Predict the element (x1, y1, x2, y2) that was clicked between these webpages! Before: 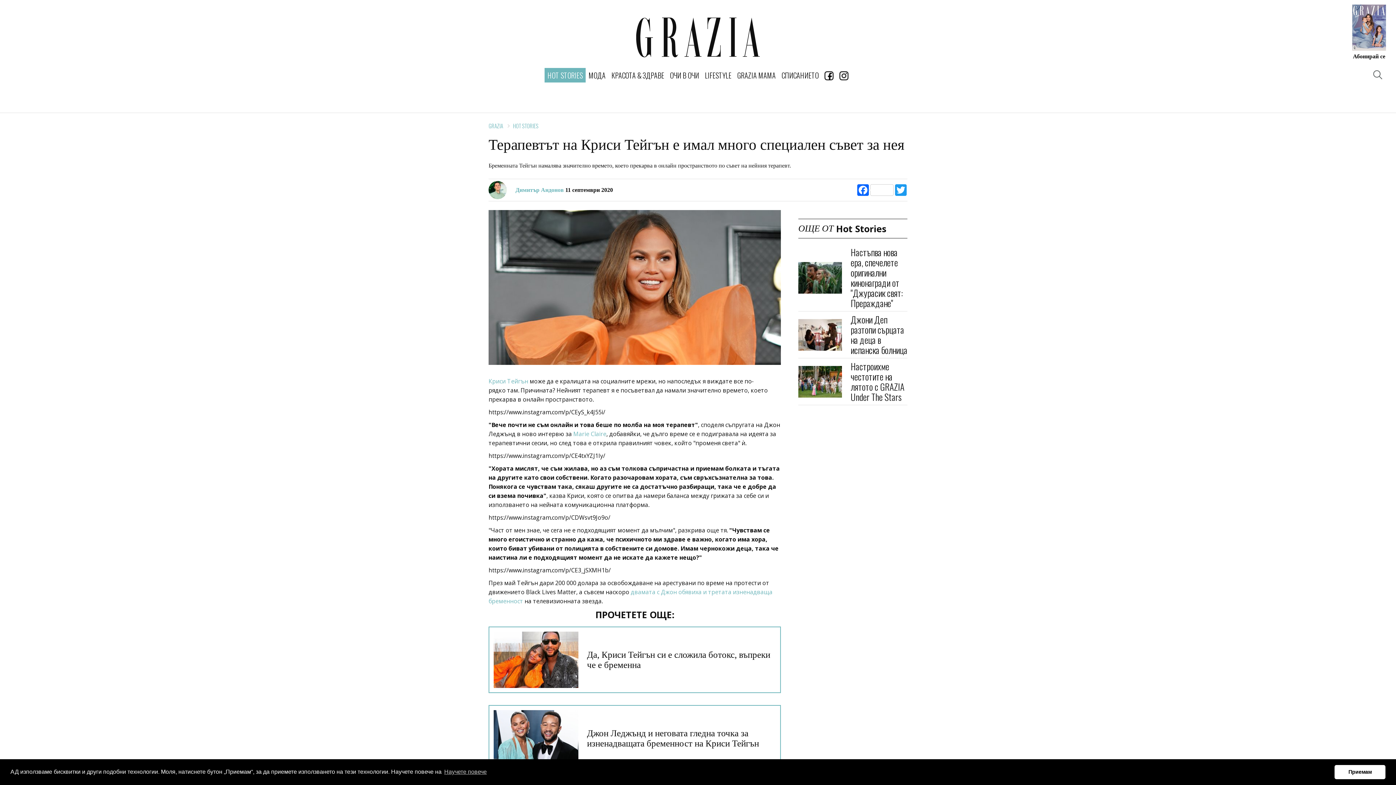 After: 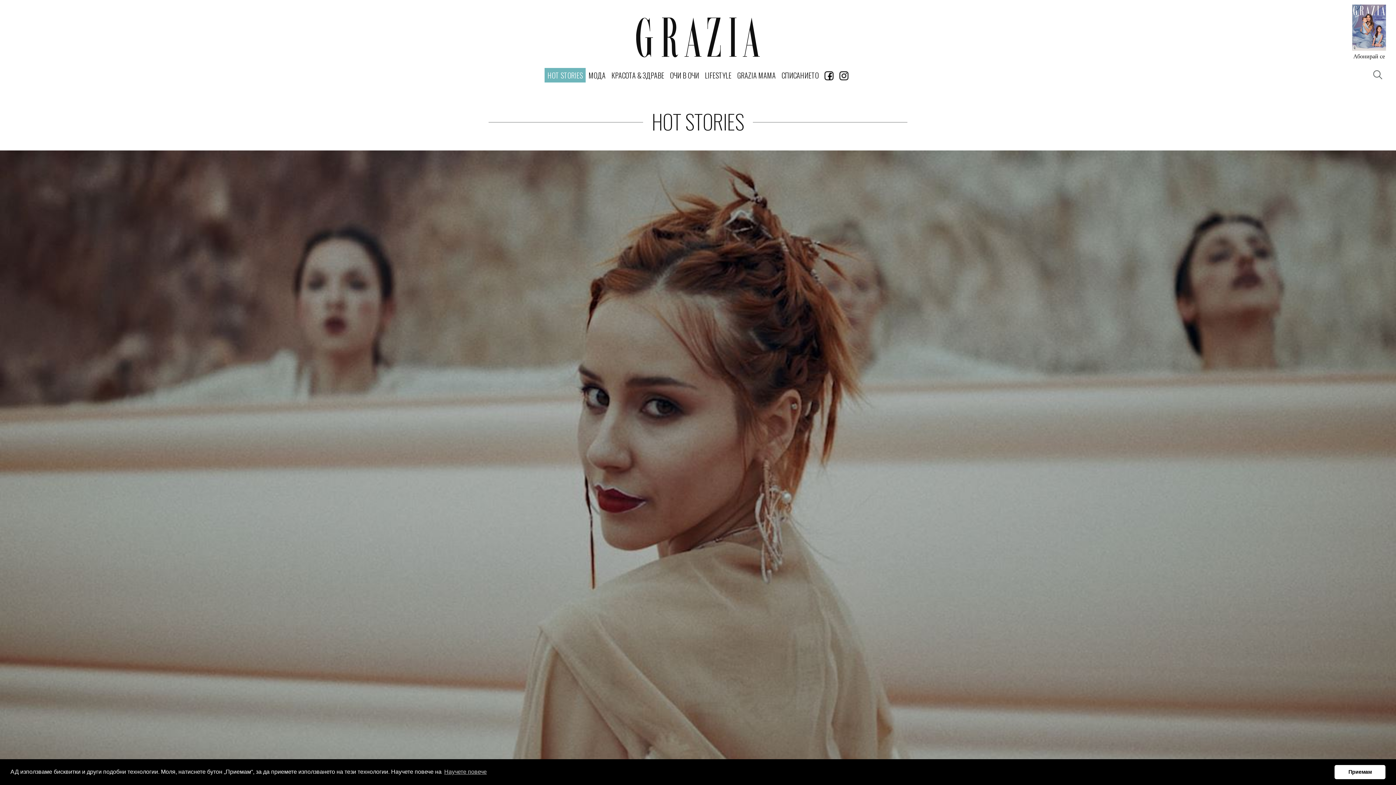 Action: label: HOT STORIES bbox: (513, 121, 538, 130)